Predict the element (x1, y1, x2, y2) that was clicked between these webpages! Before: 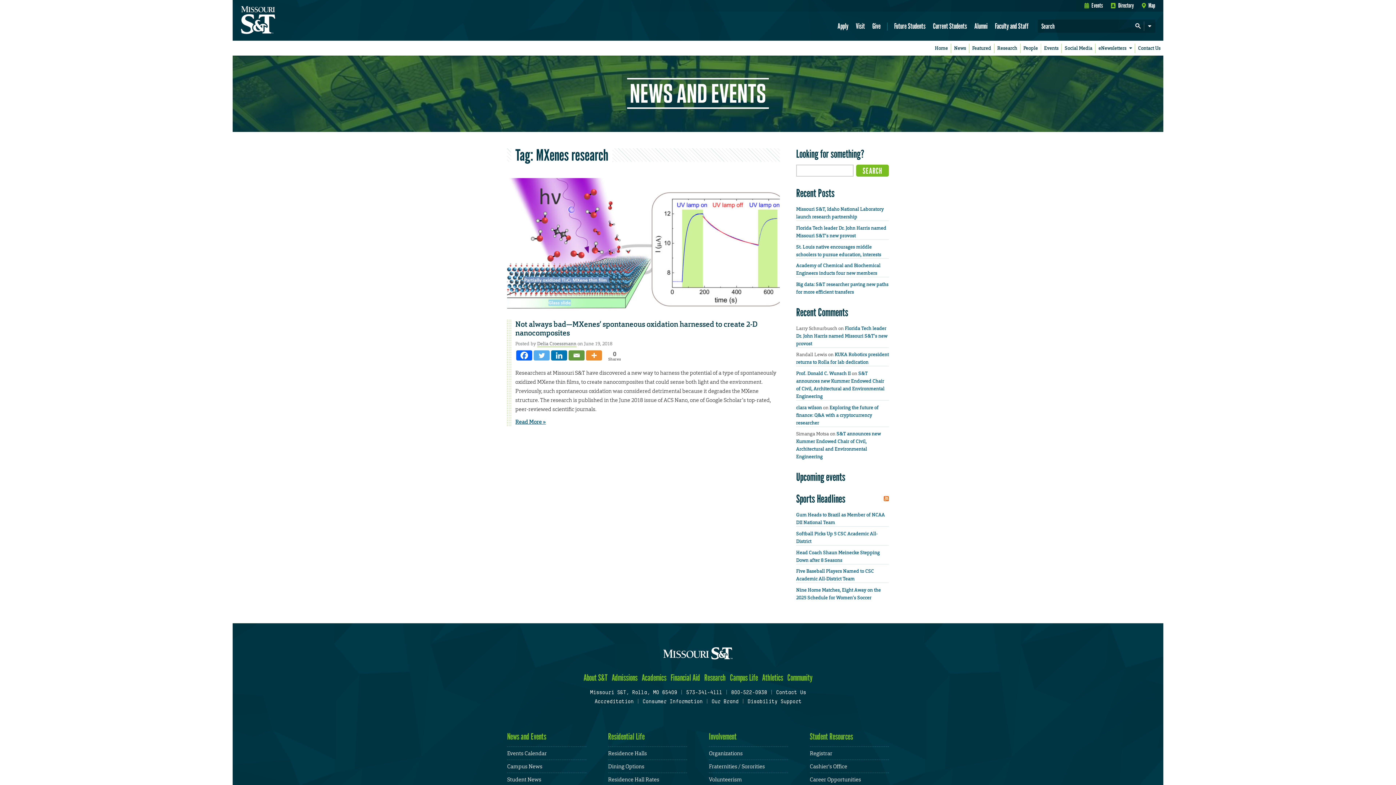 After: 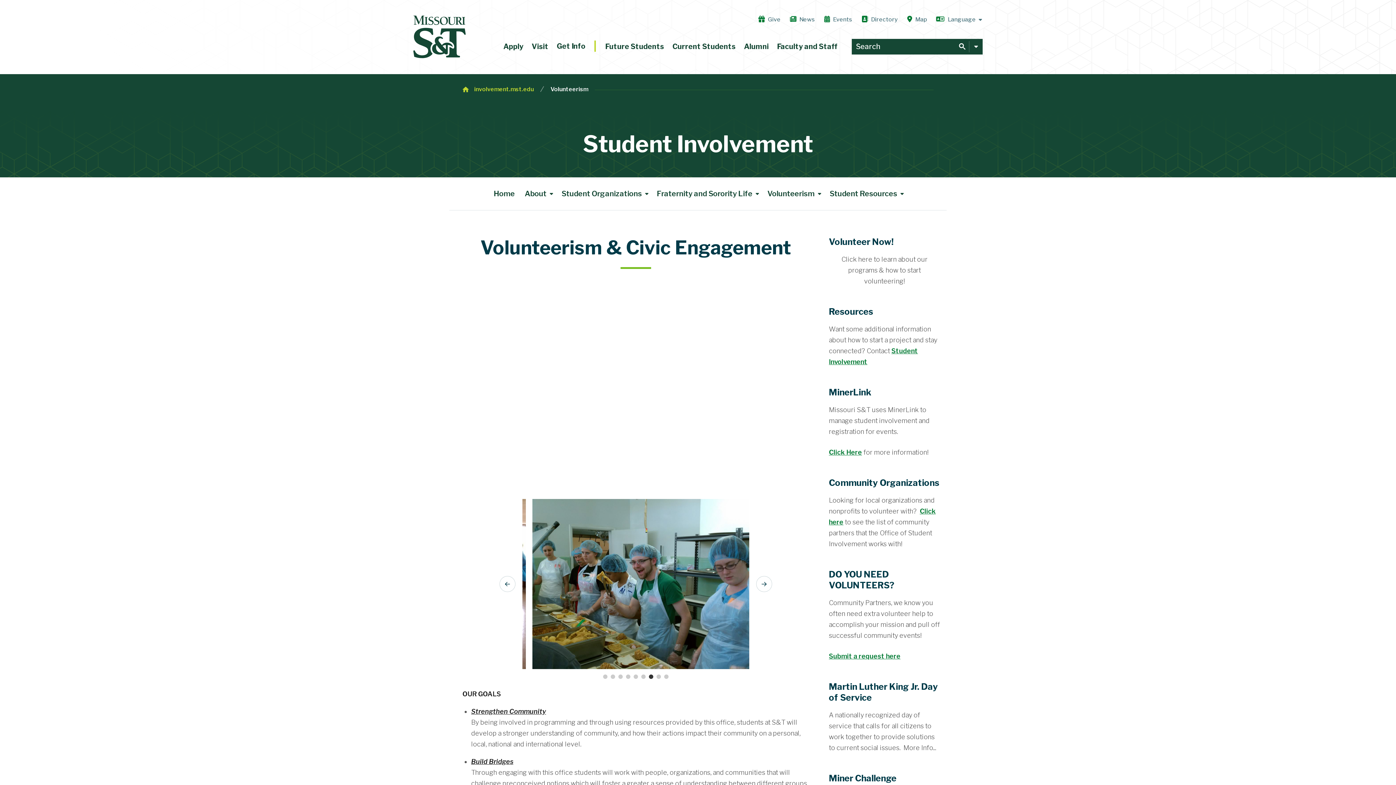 Action: label: Volunteerism bbox: (709, 776, 742, 783)